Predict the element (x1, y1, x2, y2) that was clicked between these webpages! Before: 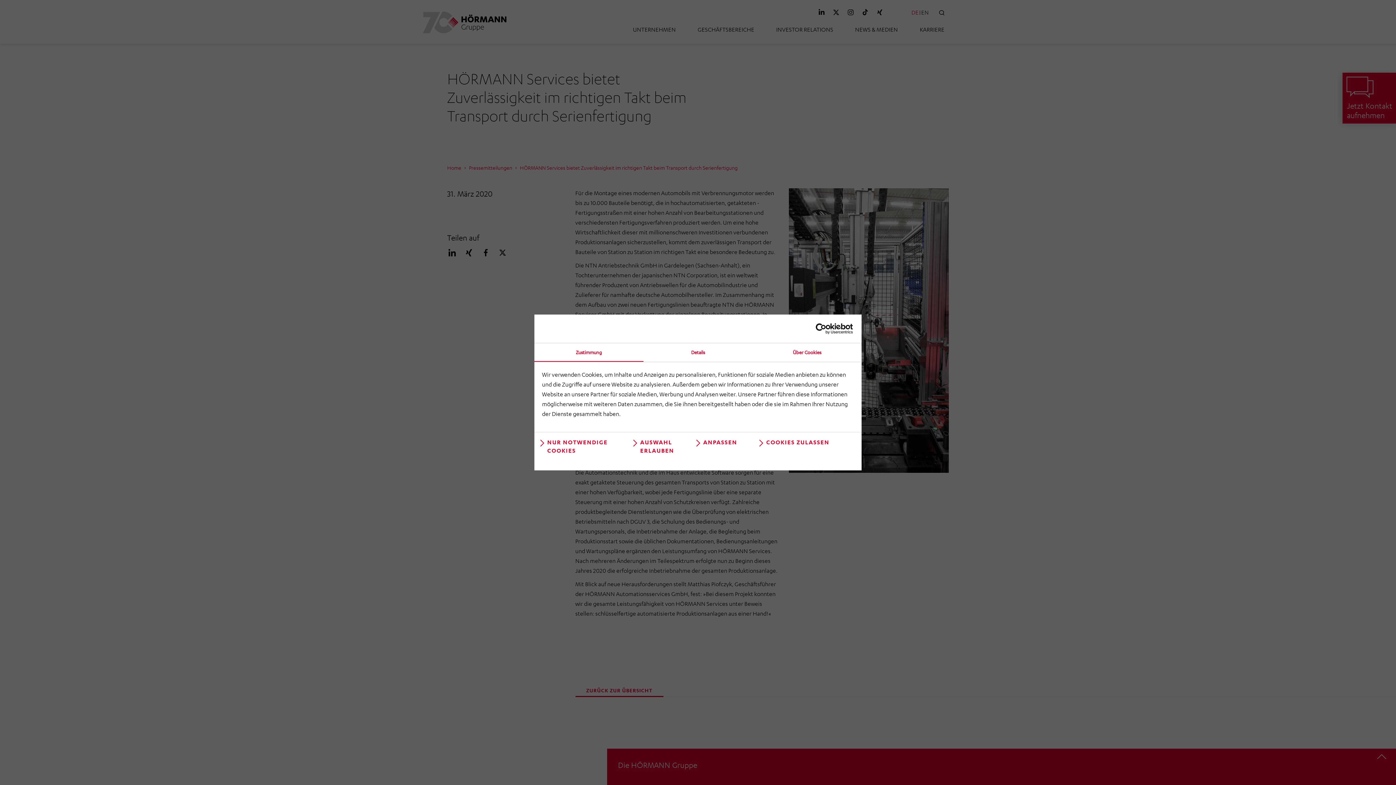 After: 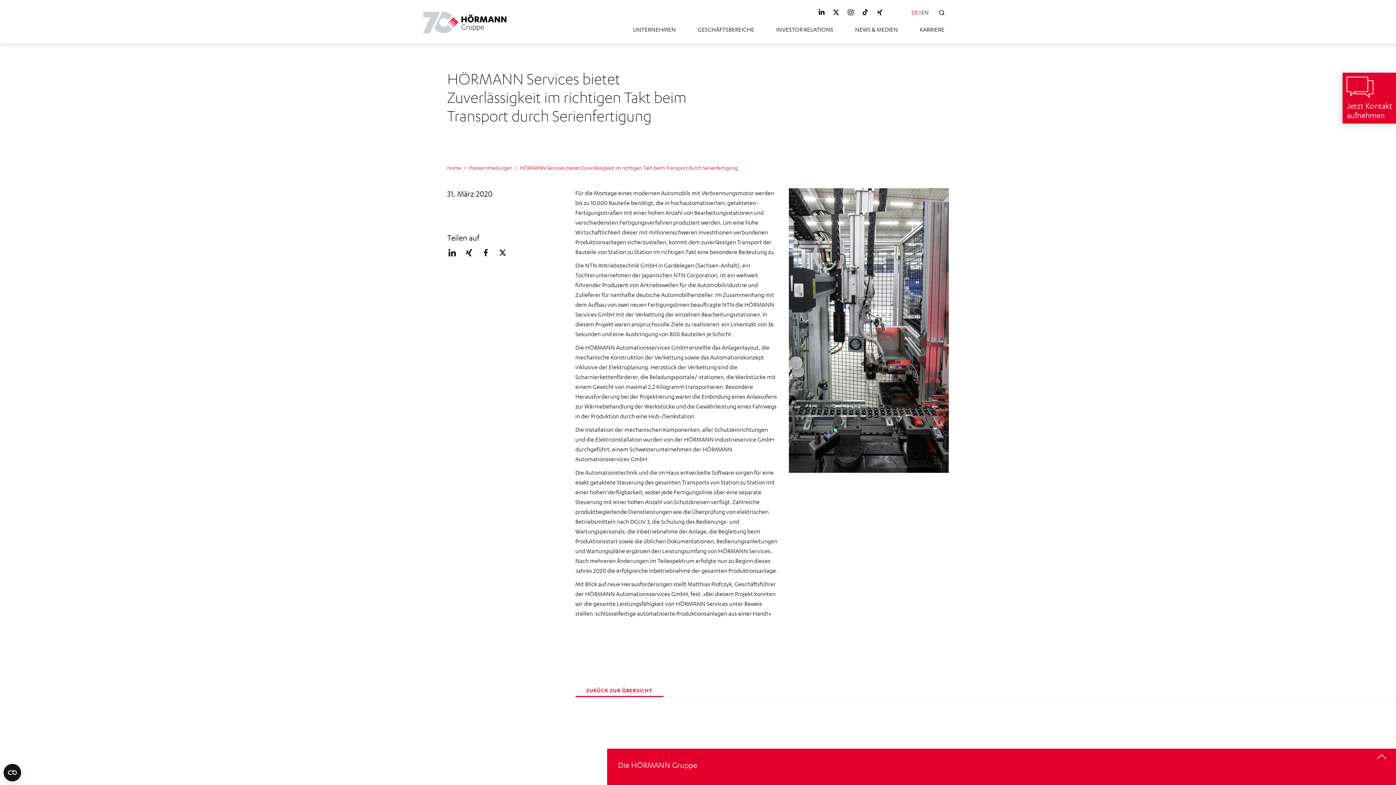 Action: bbox: (631, 438, 691, 461) label: AUSWAHL ERLAUBEN